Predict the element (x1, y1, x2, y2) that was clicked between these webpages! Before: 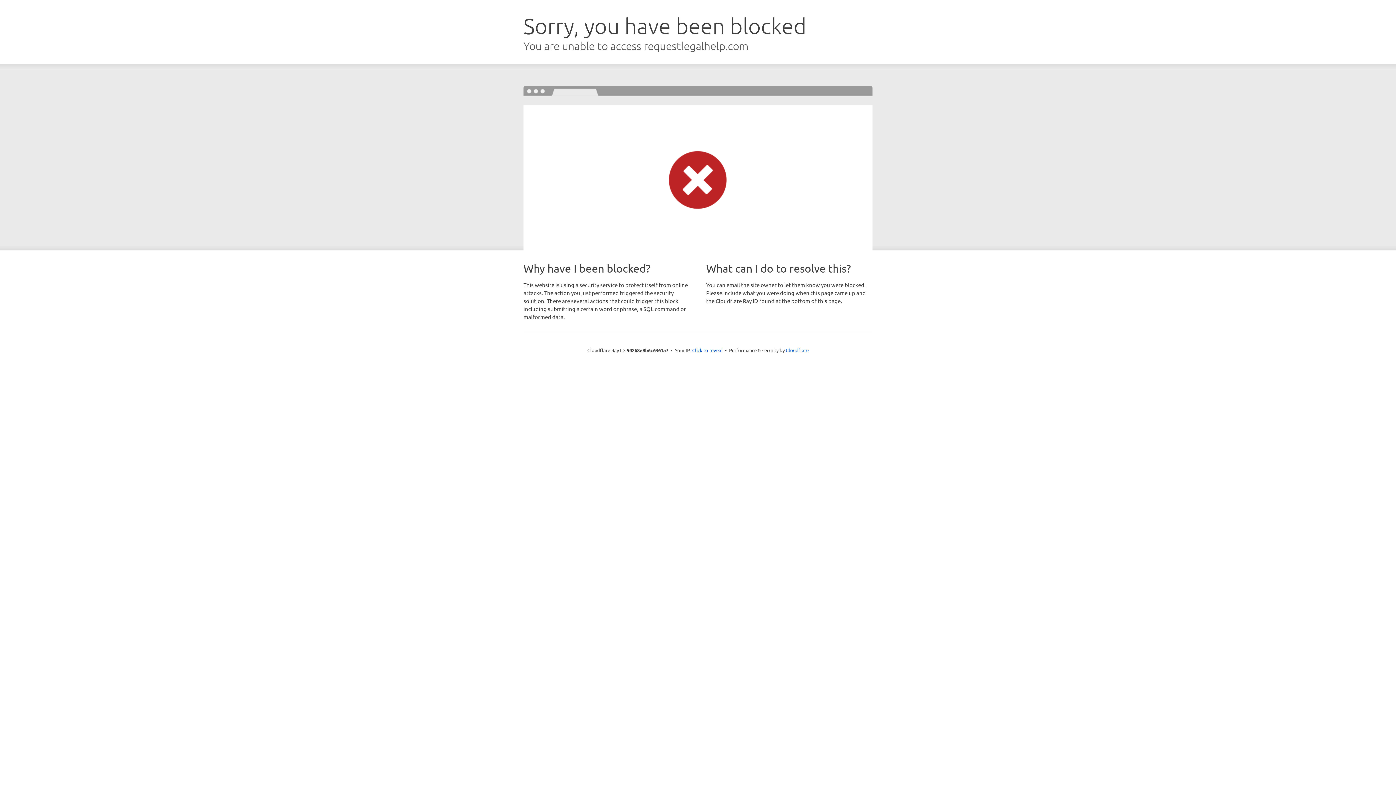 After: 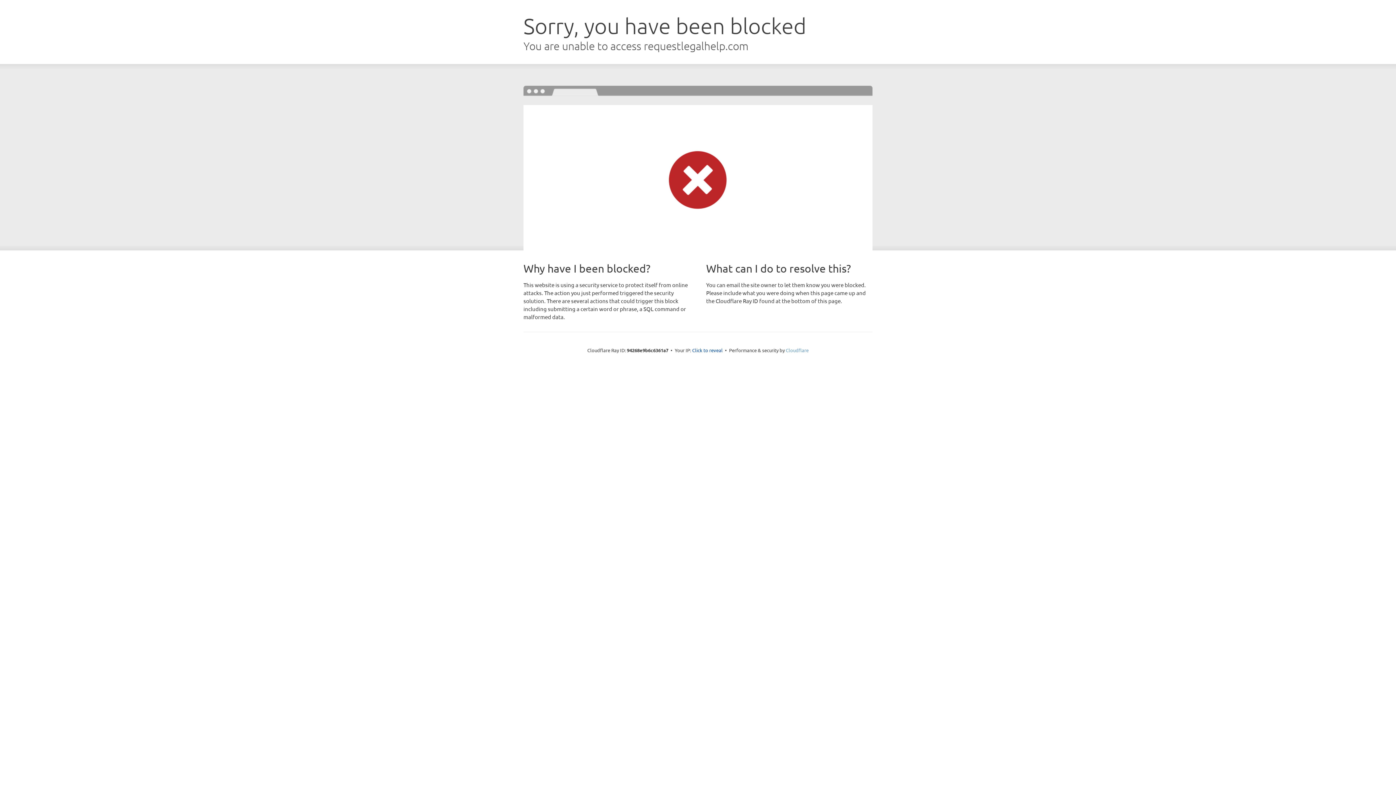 Action: bbox: (786, 347, 808, 353) label: Cloudflare